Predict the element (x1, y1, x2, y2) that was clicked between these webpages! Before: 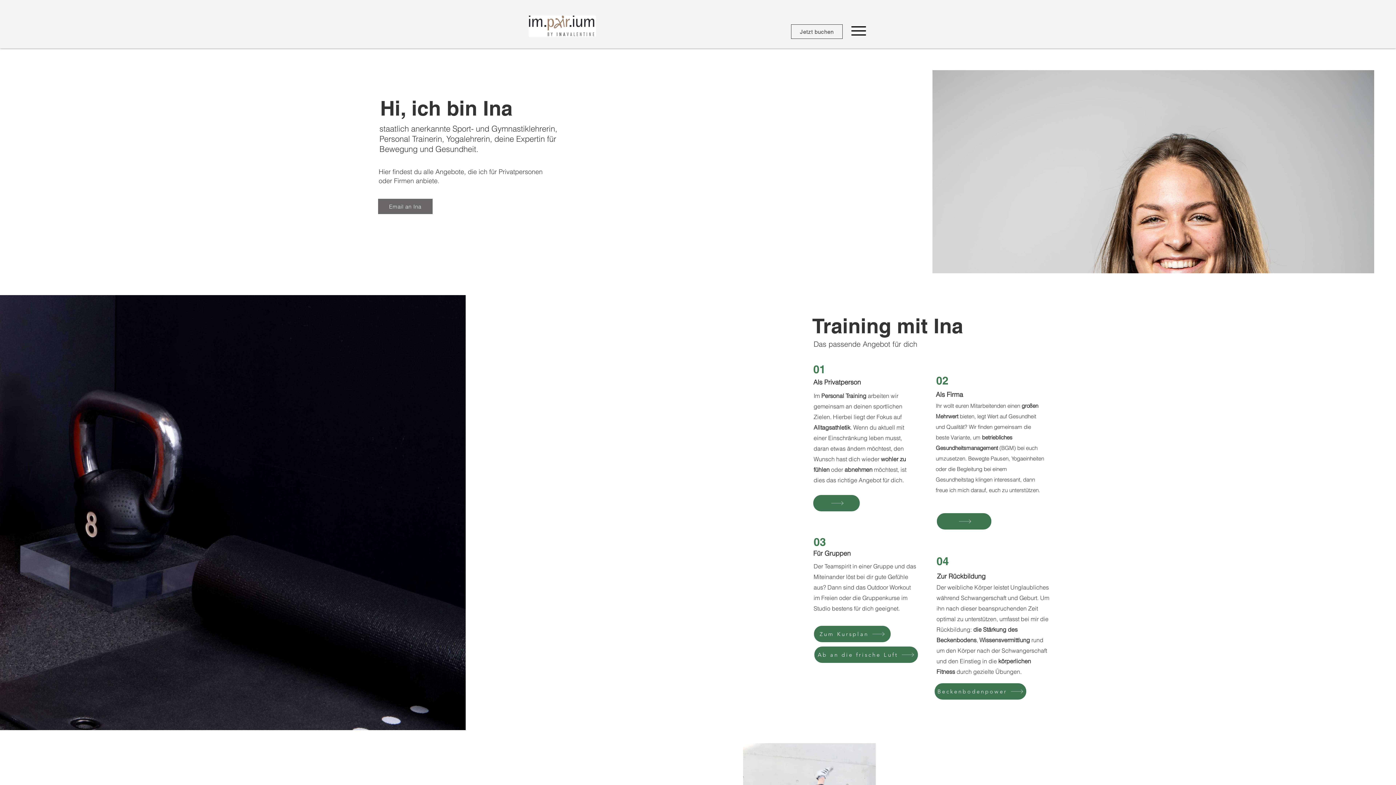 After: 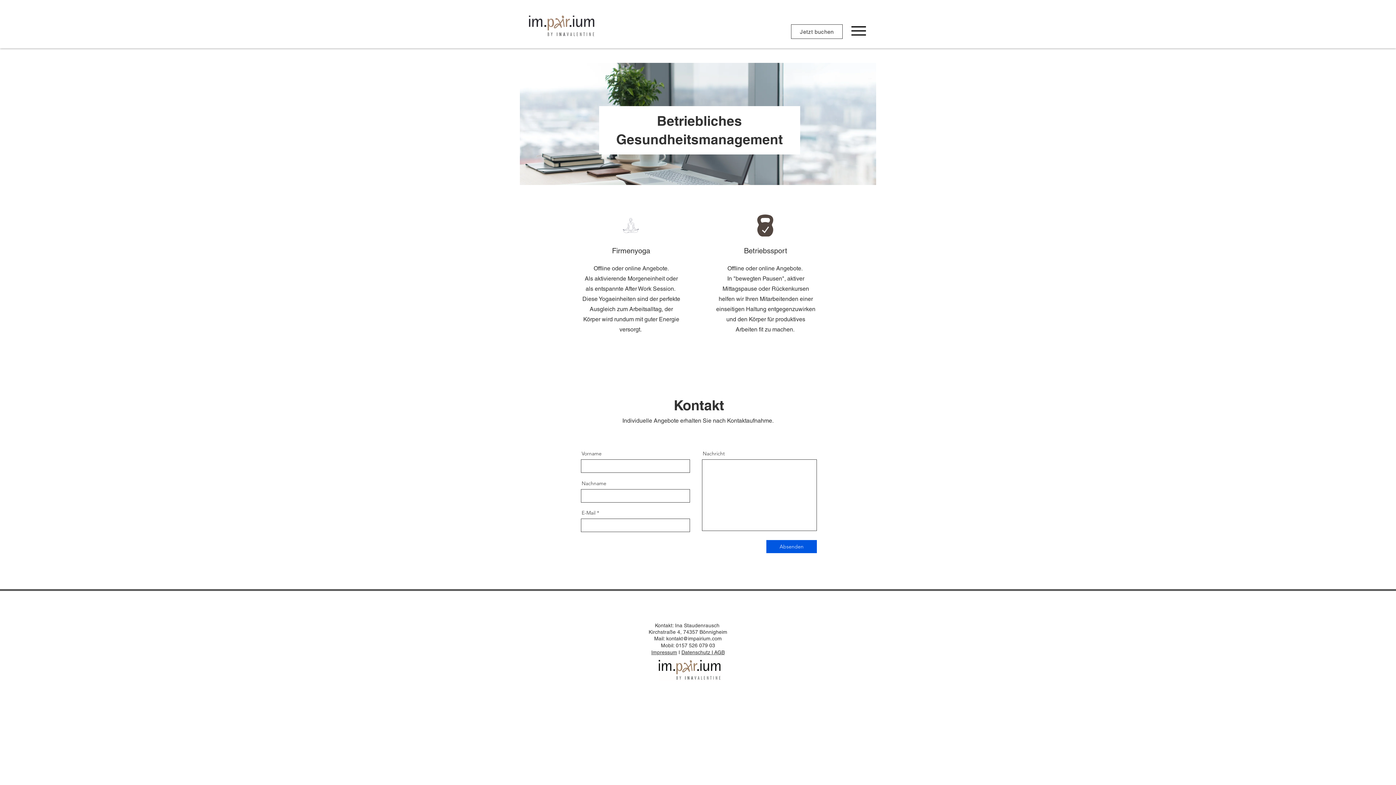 Action: label: Zu den Firmenangeboten bbox: (937, 513, 991, 529)